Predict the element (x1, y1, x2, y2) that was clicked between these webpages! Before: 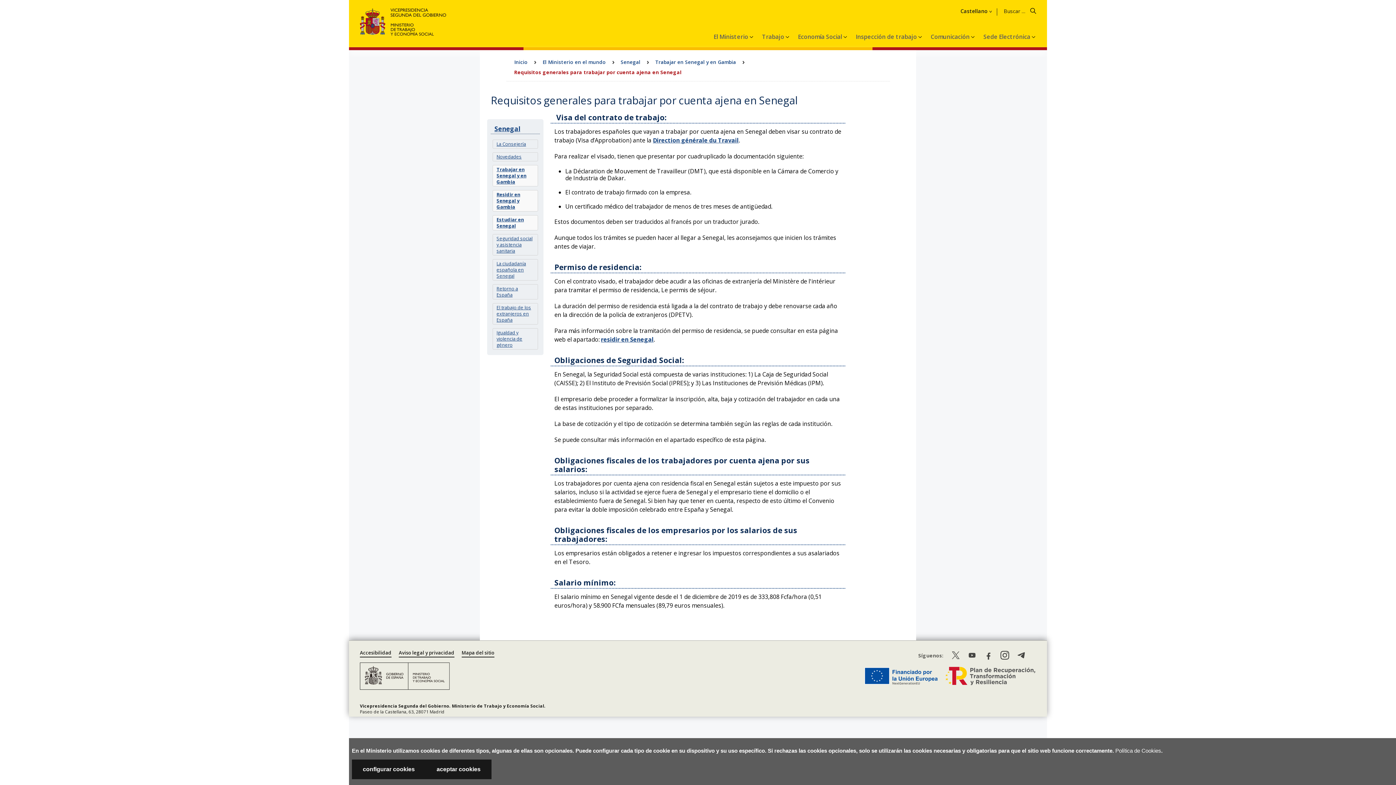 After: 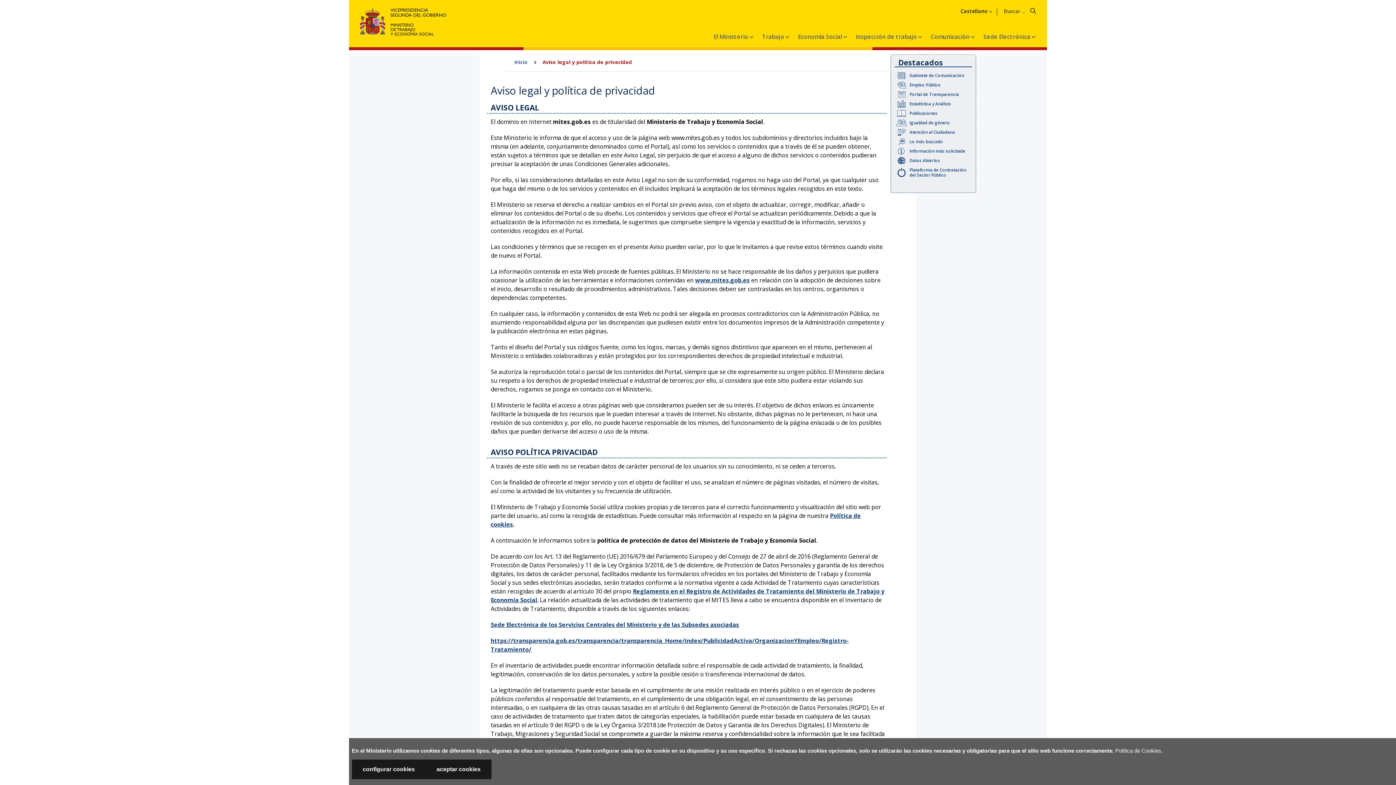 Action: bbox: (398, 649, 454, 657) label: Aviso legal y privacidad